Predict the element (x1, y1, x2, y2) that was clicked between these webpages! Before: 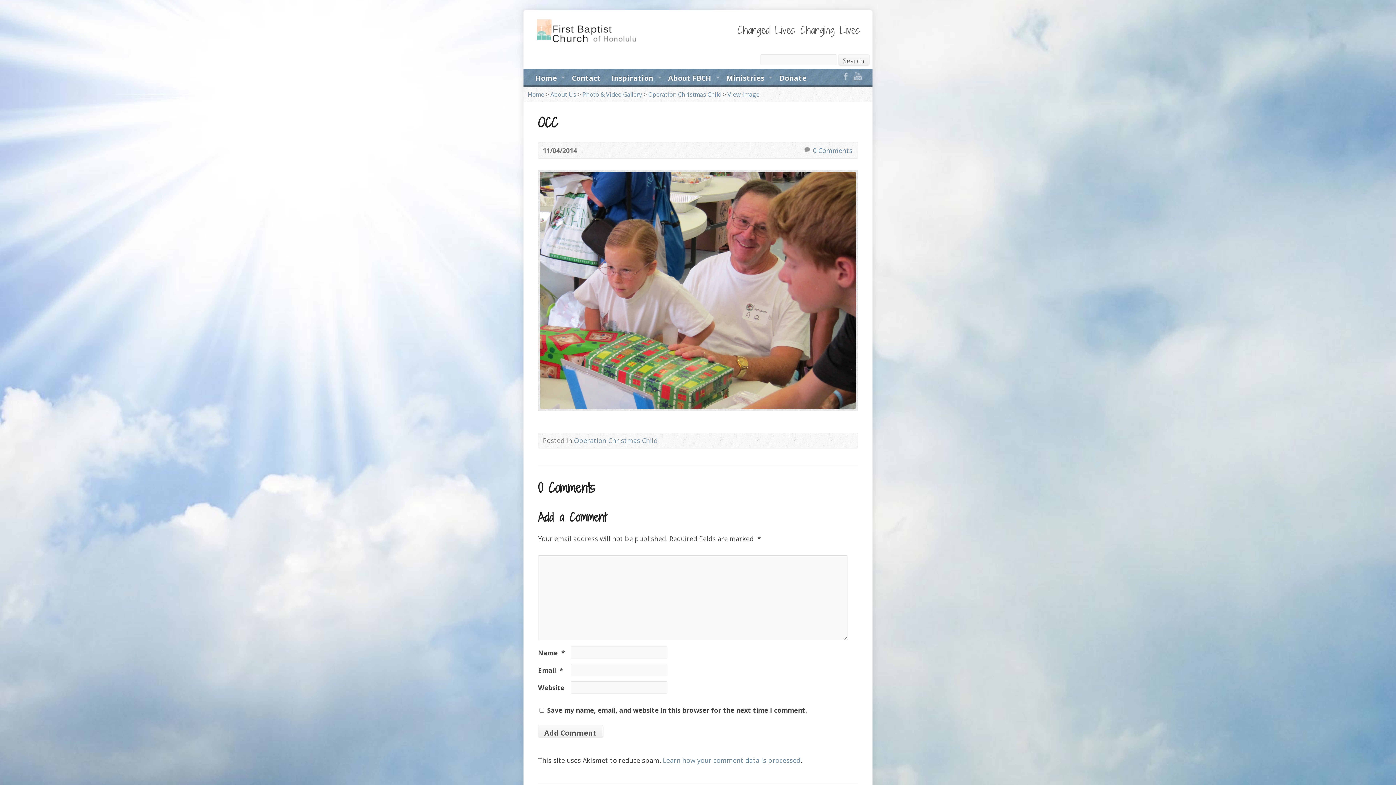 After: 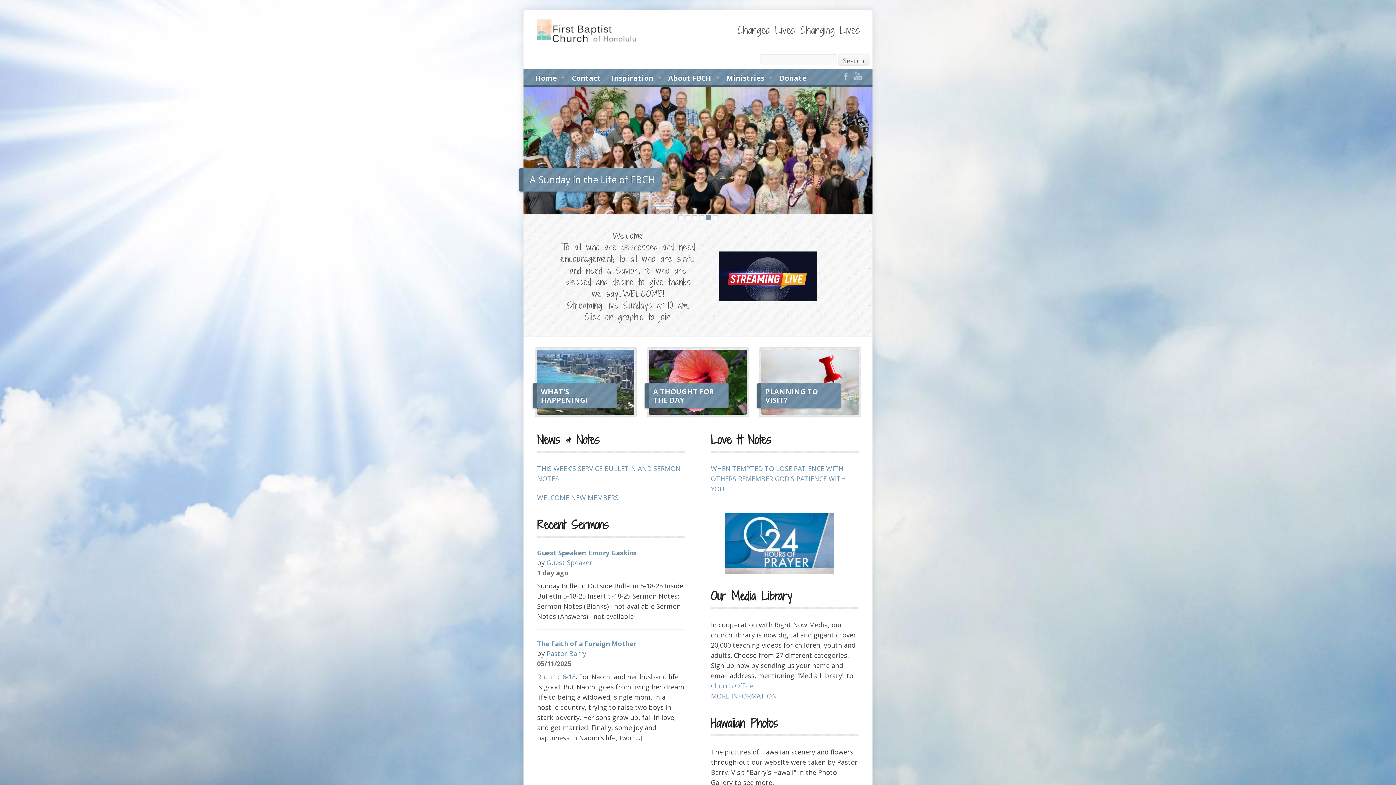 Action: bbox: (536, 37, 640, 45)